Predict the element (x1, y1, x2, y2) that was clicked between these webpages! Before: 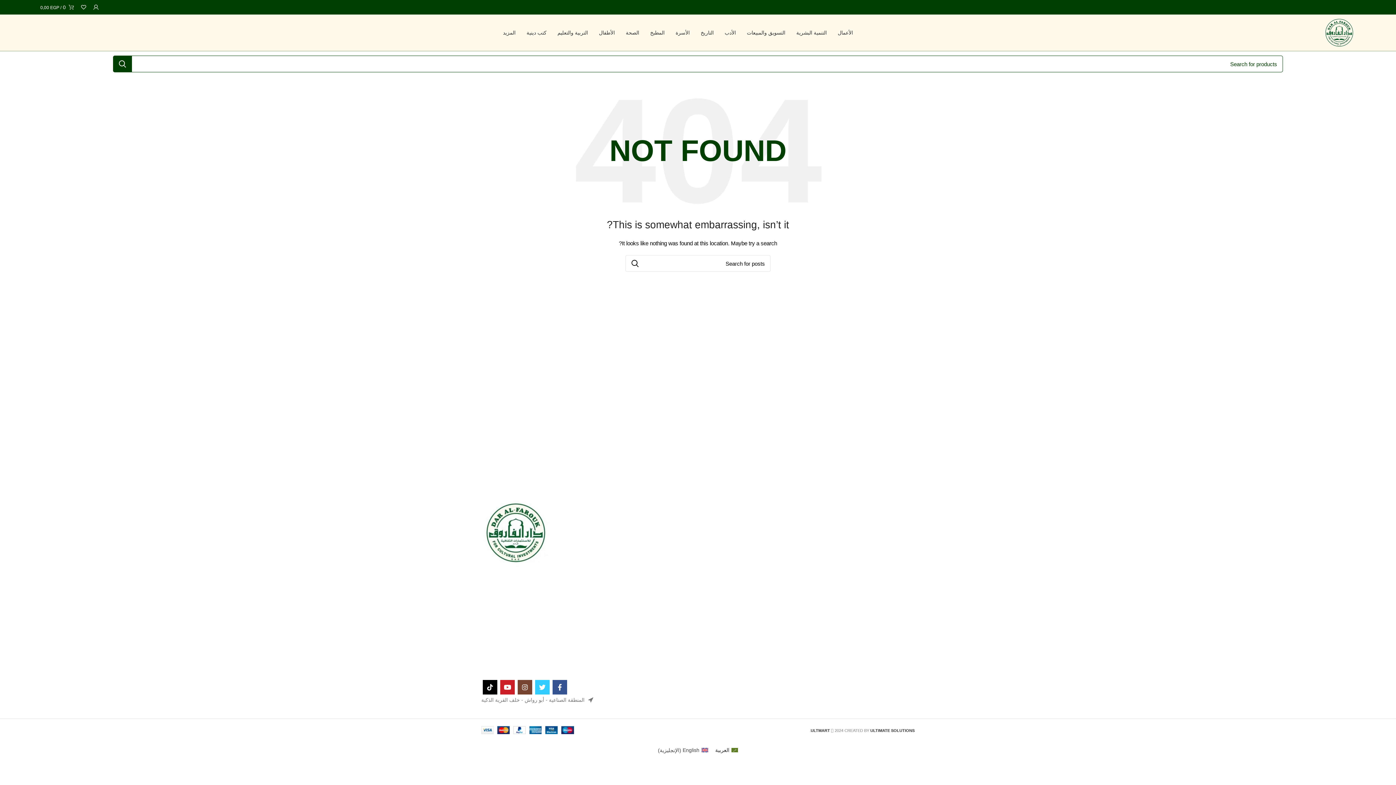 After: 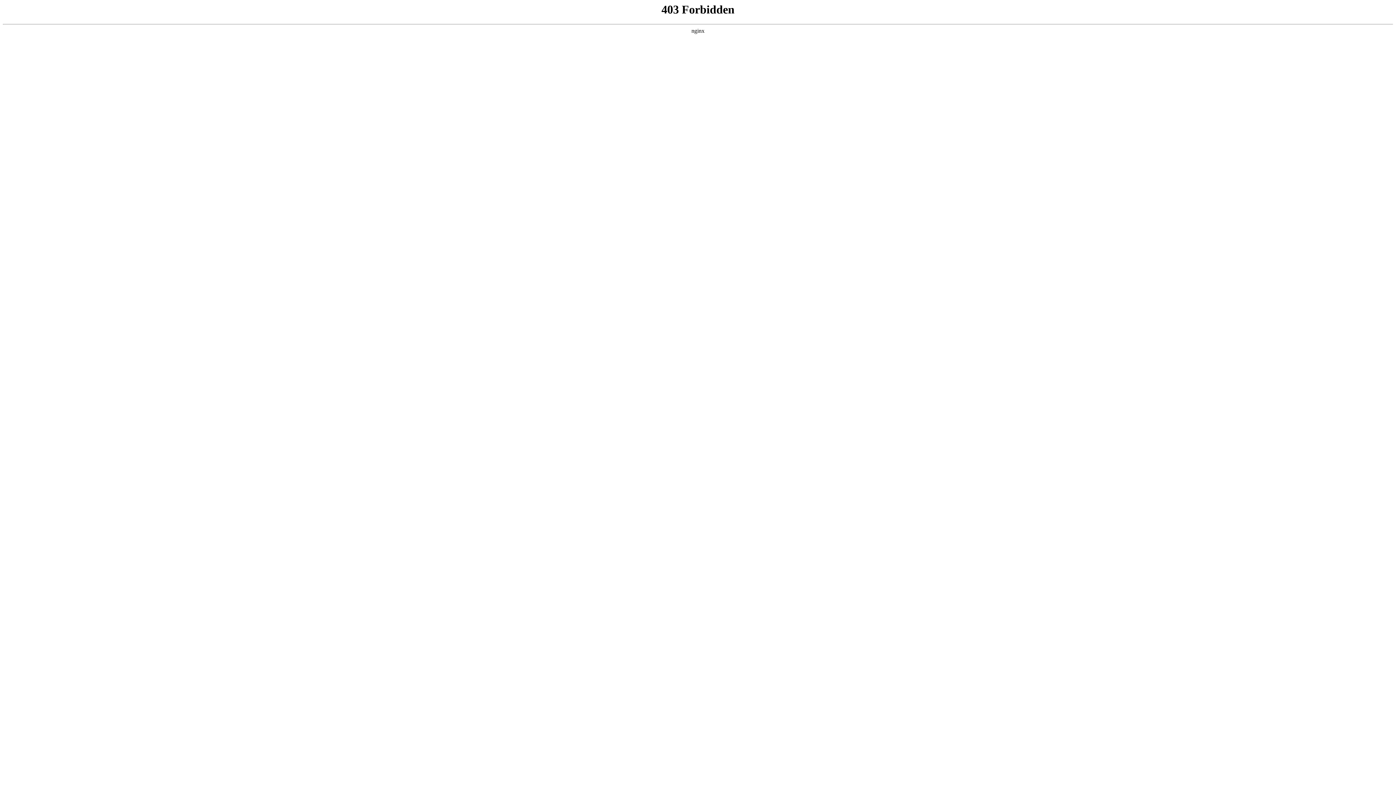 Action: bbox: (810, 728, 830, 733) label: ULTMART